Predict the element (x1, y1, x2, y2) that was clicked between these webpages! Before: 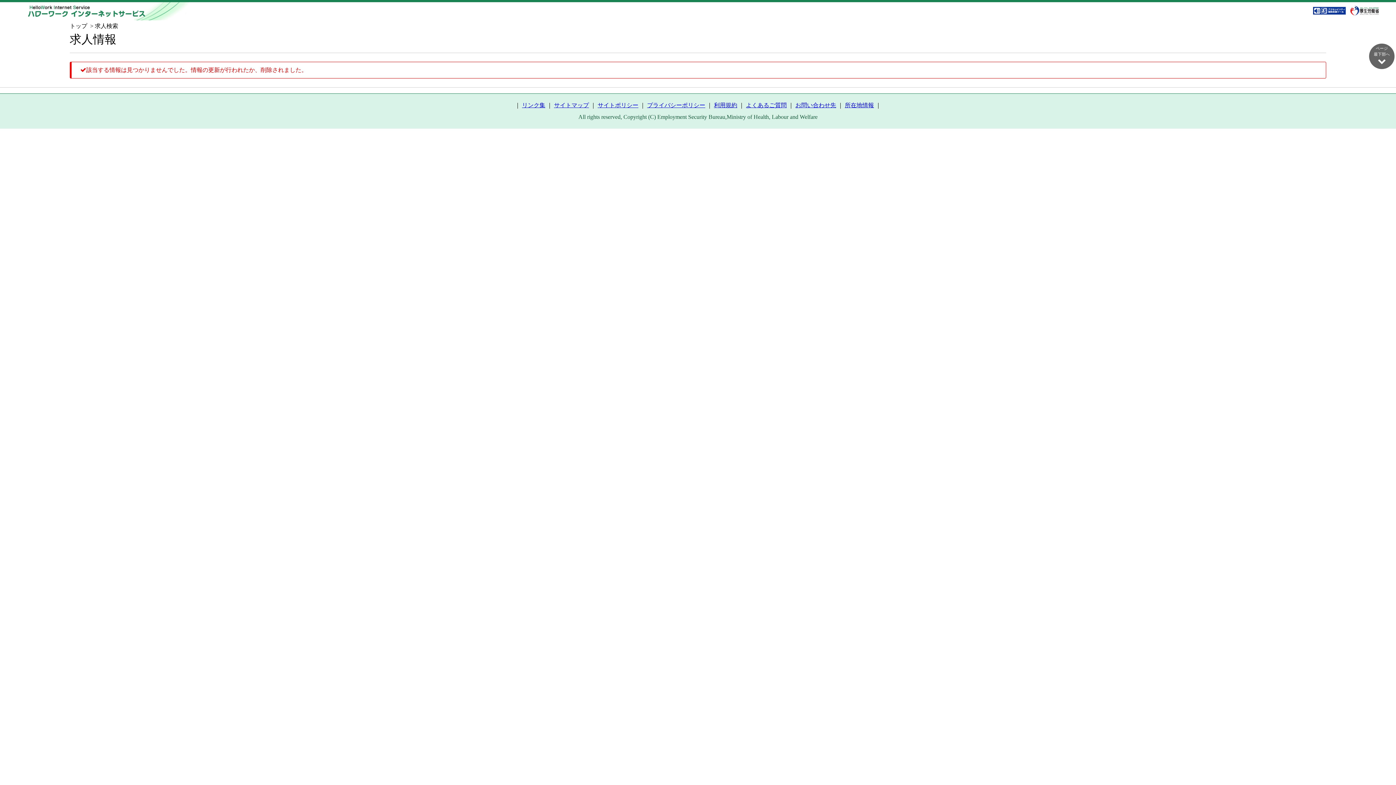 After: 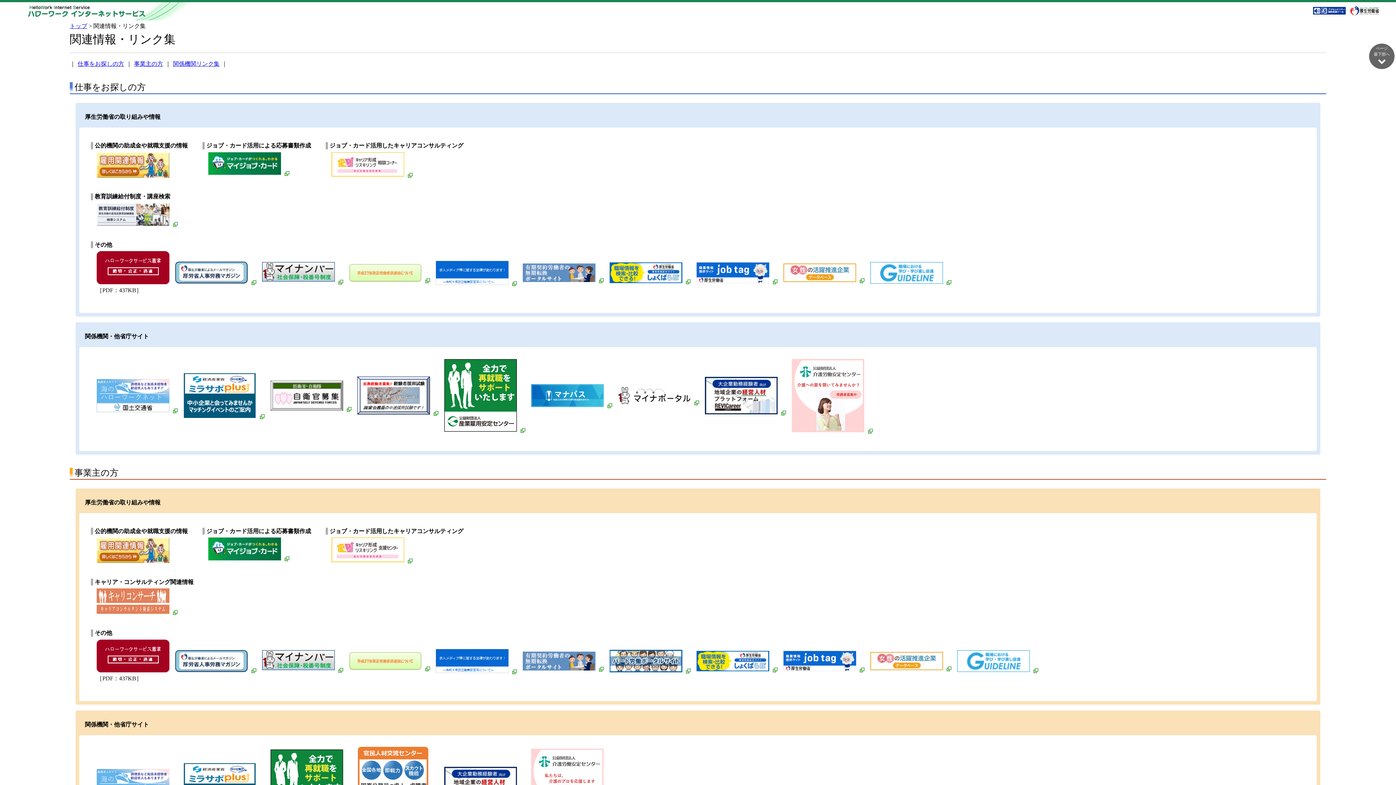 Action: label: リンク集 bbox: (522, 102, 545, 108)